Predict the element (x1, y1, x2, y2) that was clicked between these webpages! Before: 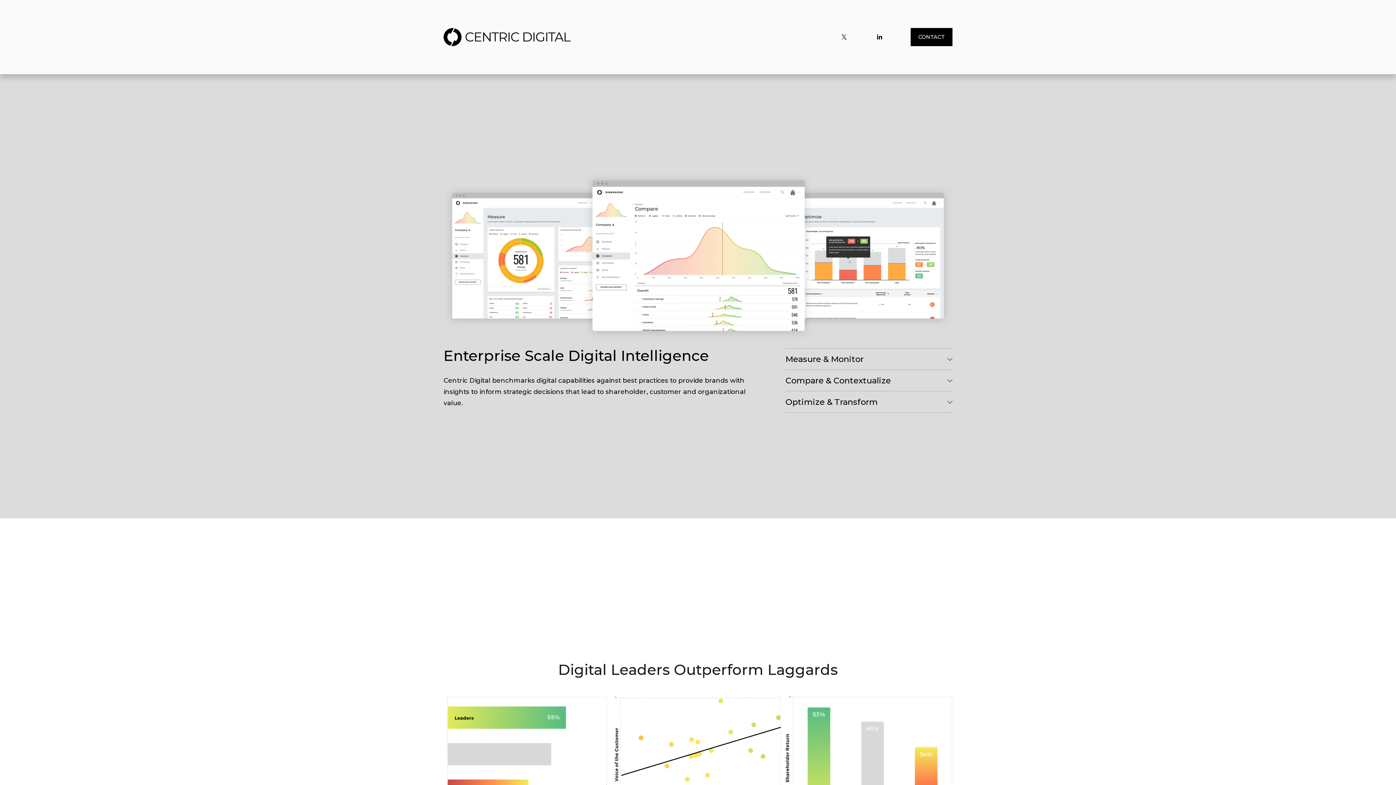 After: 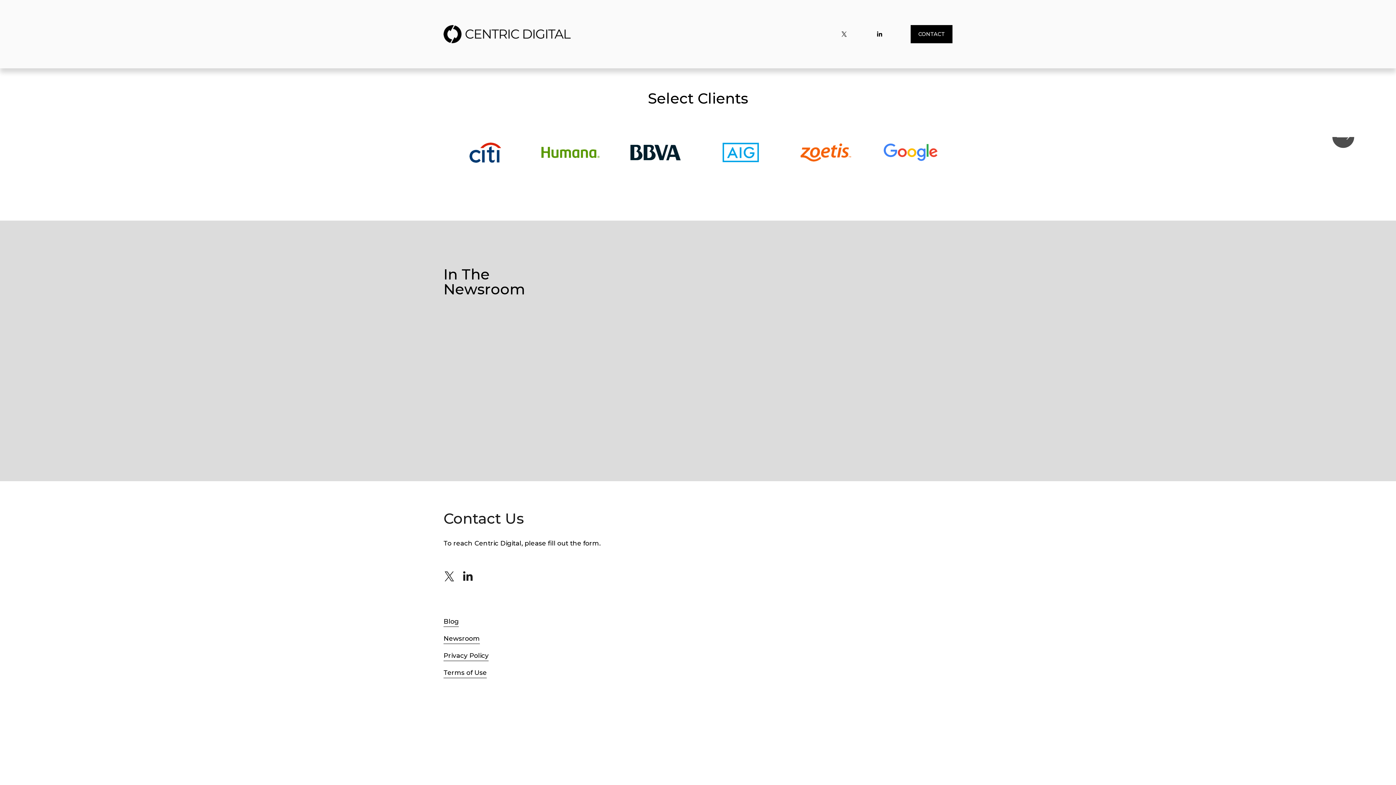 Action: label: CONTACT bbox: (911, 27, 952, 46)